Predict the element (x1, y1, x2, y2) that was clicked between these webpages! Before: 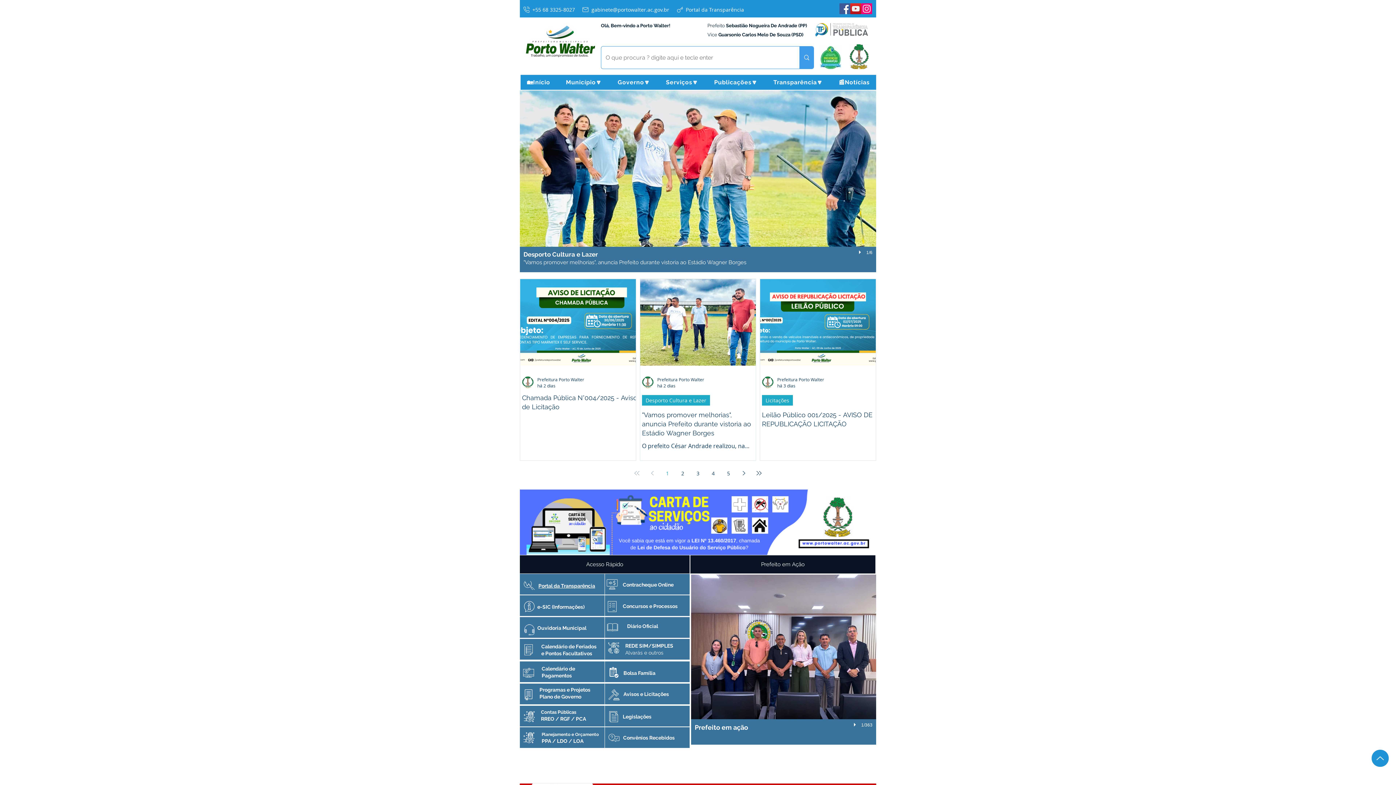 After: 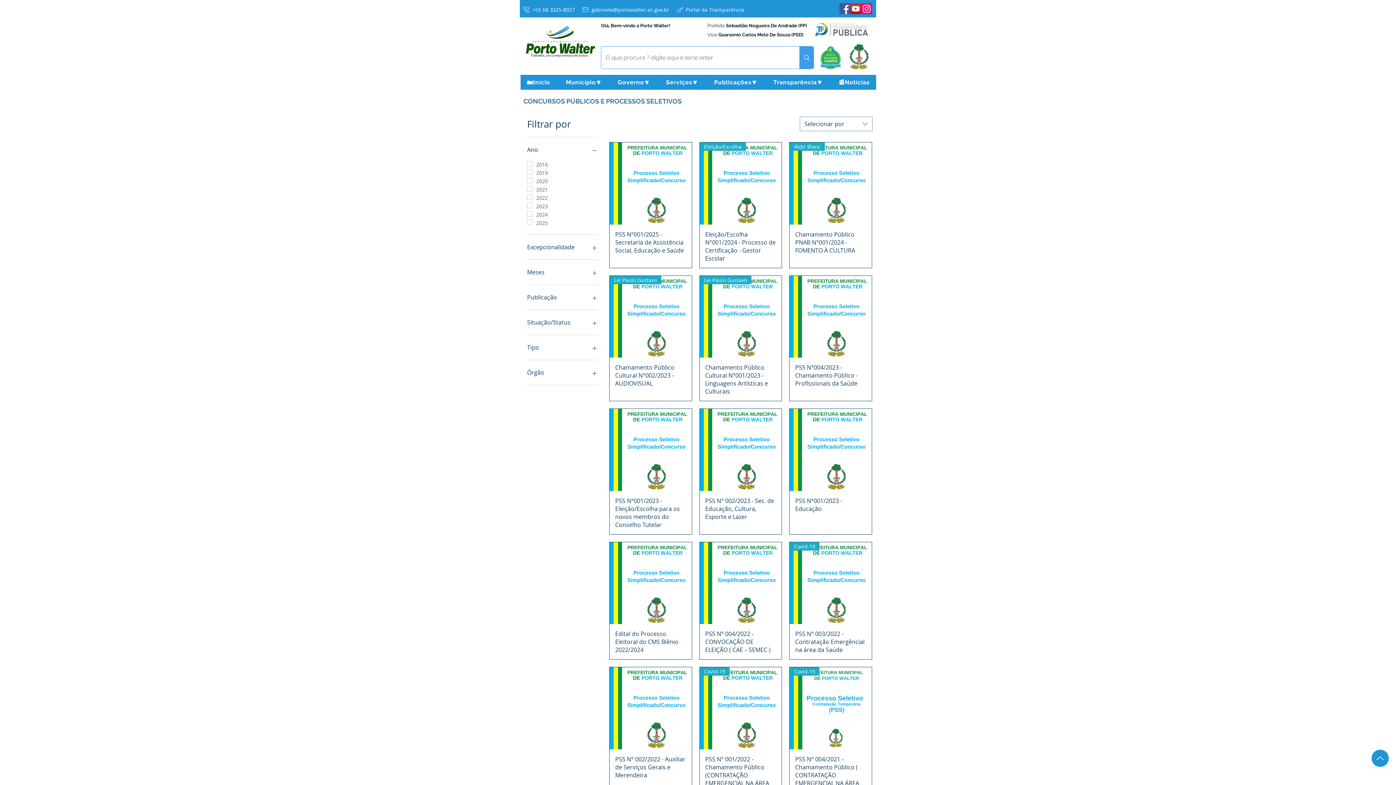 Action: bbox: (606, 601, 617, 612)